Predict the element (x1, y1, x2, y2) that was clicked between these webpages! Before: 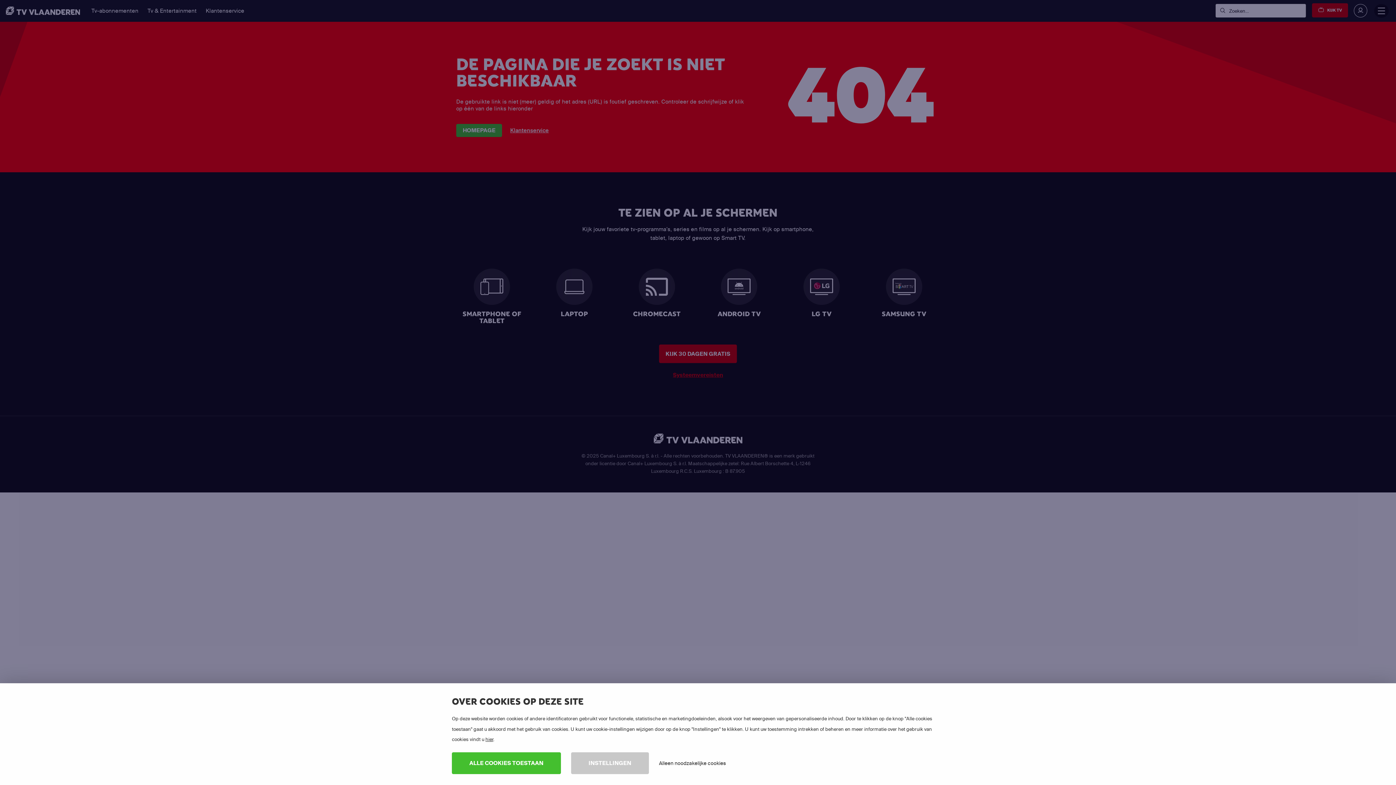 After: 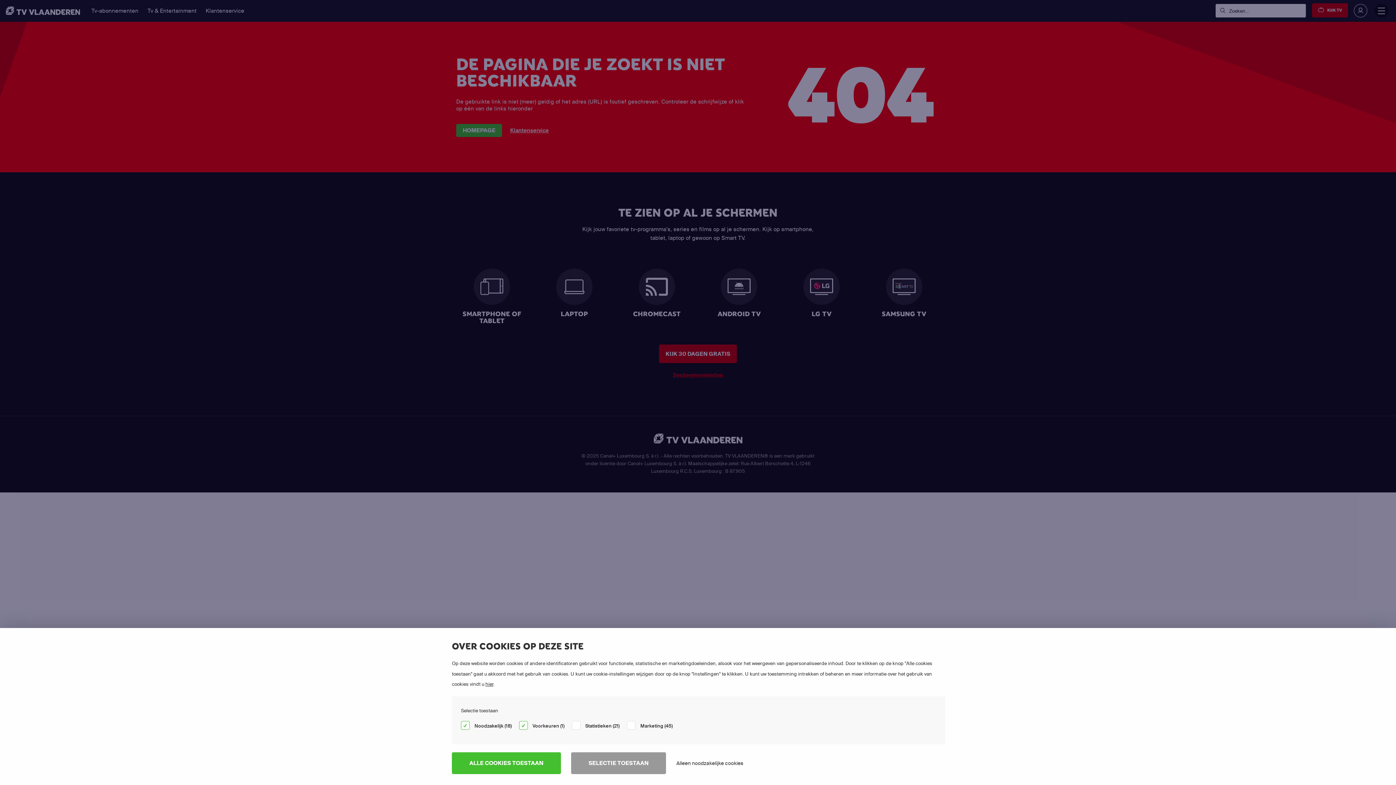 Action: bbox: (571, 752, 649, 774) label: INSTELLINGEN